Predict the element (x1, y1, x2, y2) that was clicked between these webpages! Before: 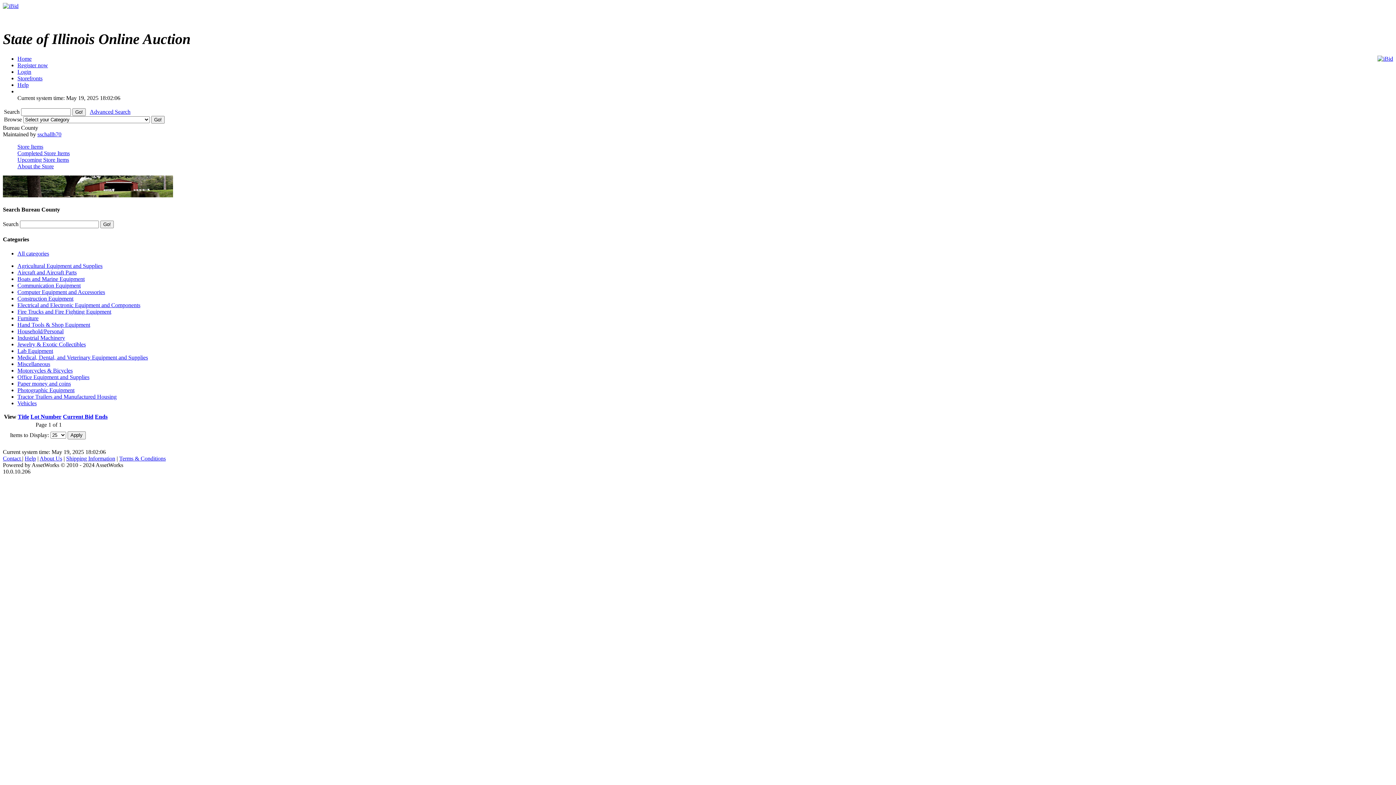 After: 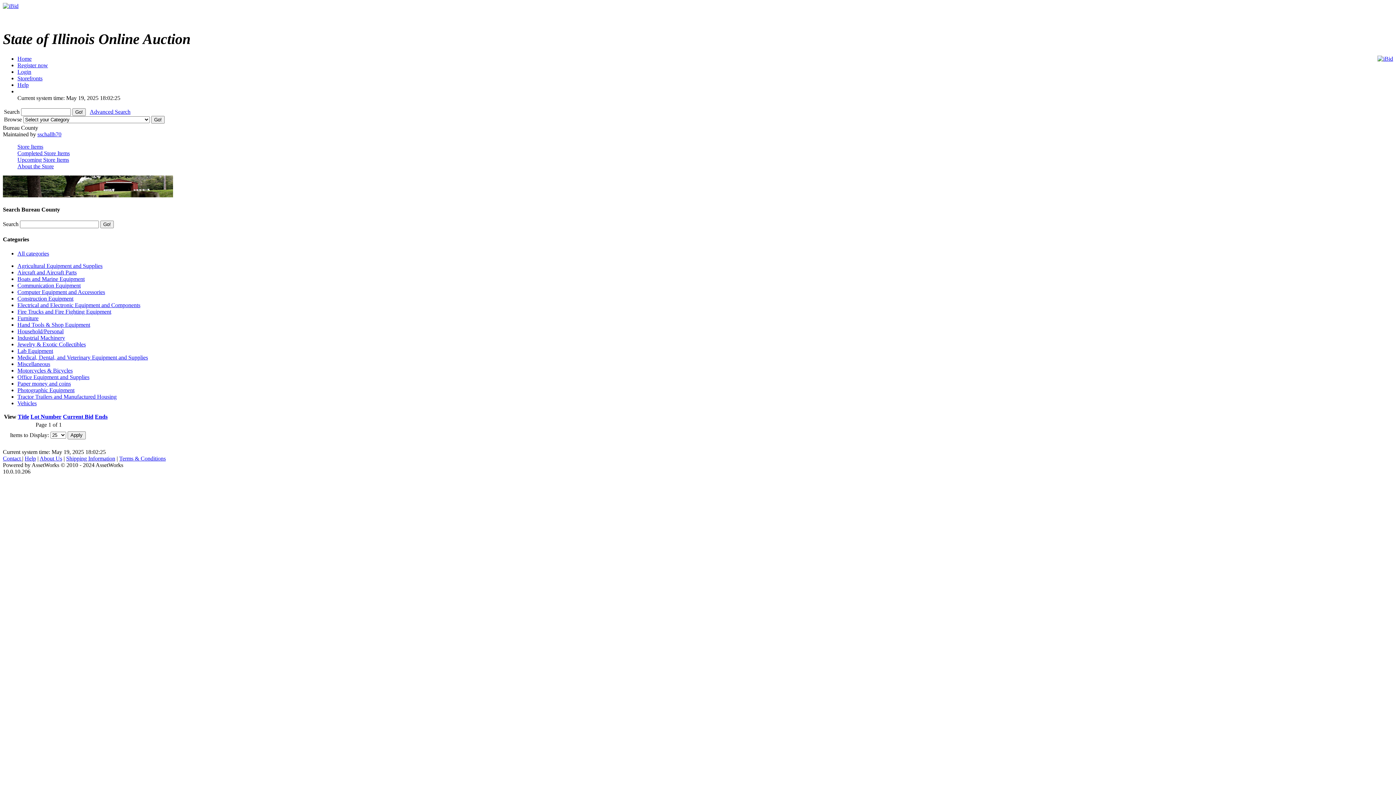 Action: label: Office Equipment and Supplies bbox: (17, 374, 89, 380)